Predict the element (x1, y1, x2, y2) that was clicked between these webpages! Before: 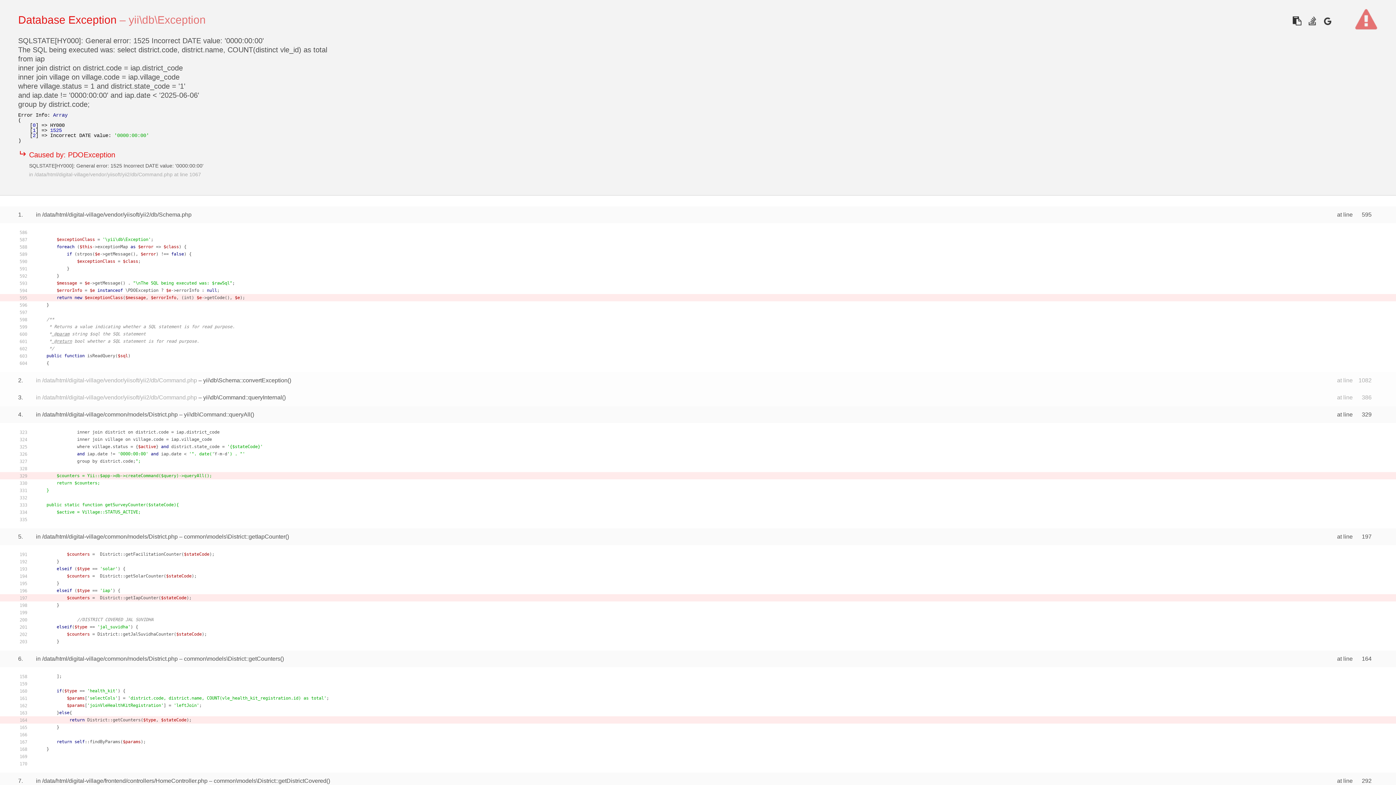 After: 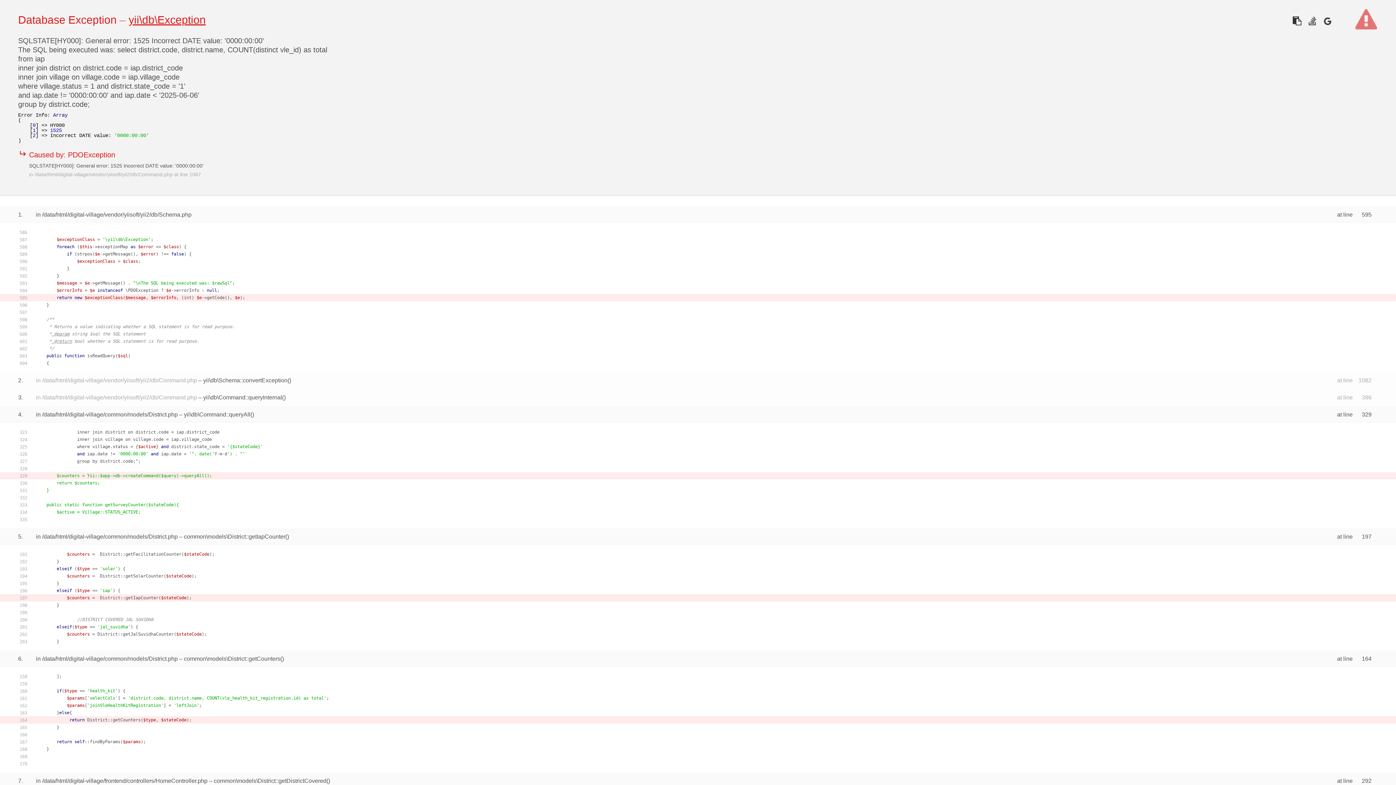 Action: label: yii\db\Exception bbox: (128, 13, 205, 25)